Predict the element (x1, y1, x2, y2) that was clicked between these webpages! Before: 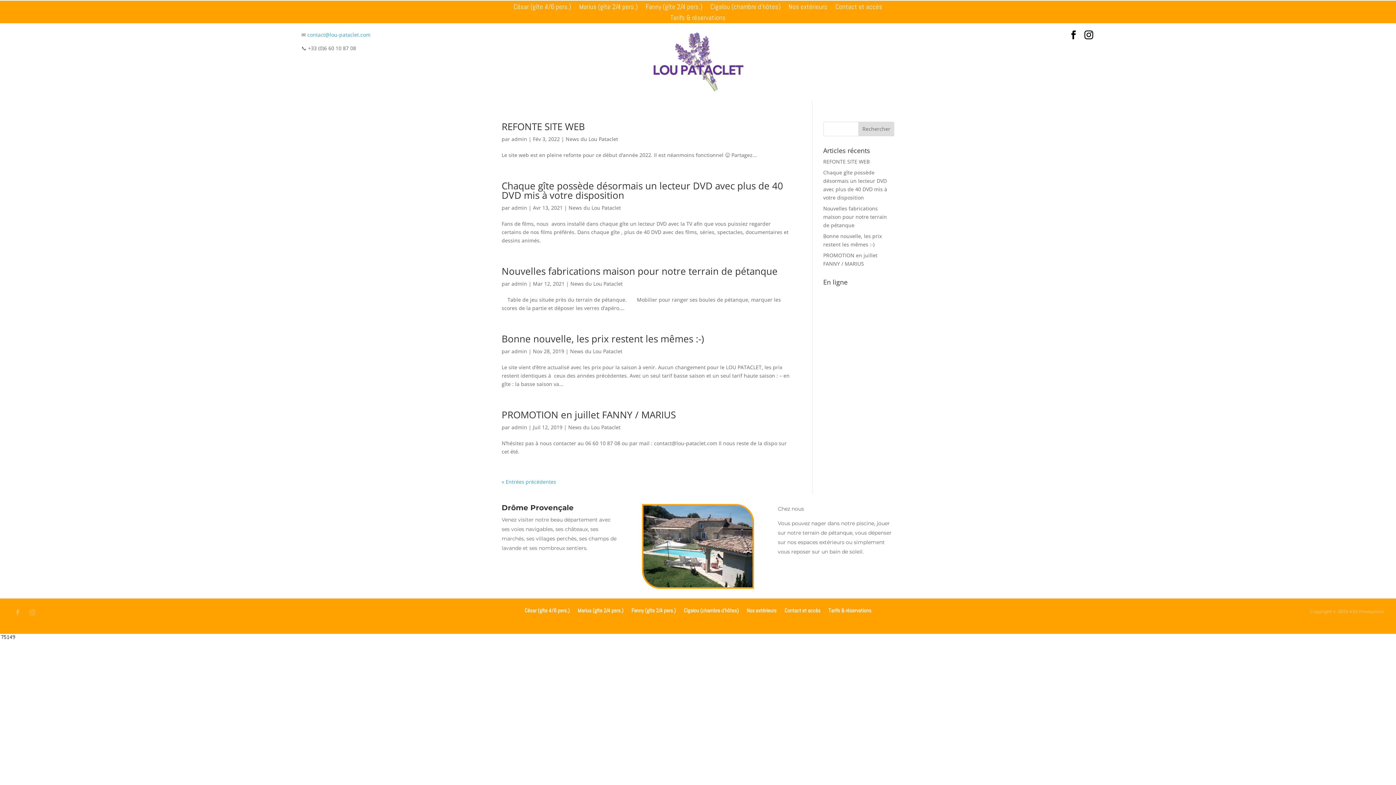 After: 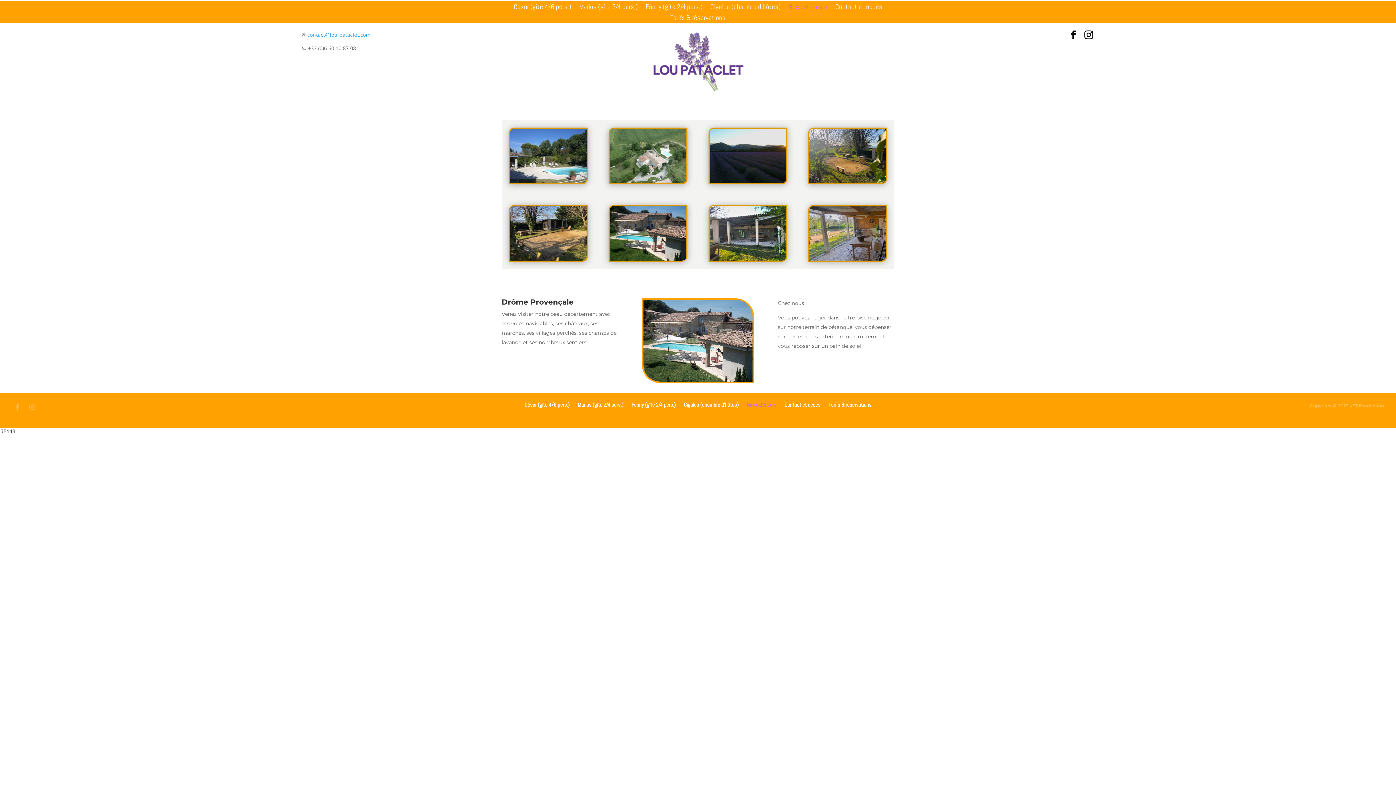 Action: label: Nos extérieurs bbox: (746, 605, 776, 613)